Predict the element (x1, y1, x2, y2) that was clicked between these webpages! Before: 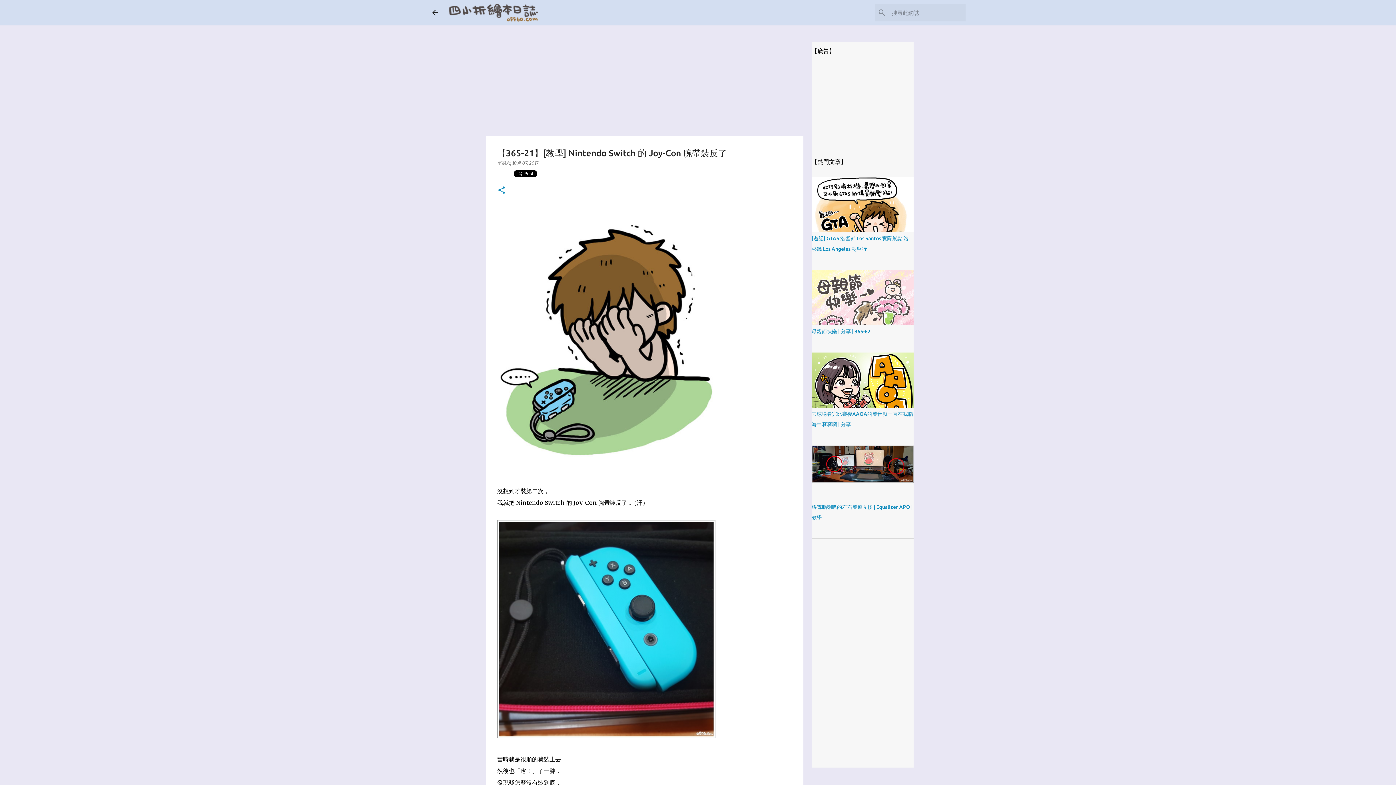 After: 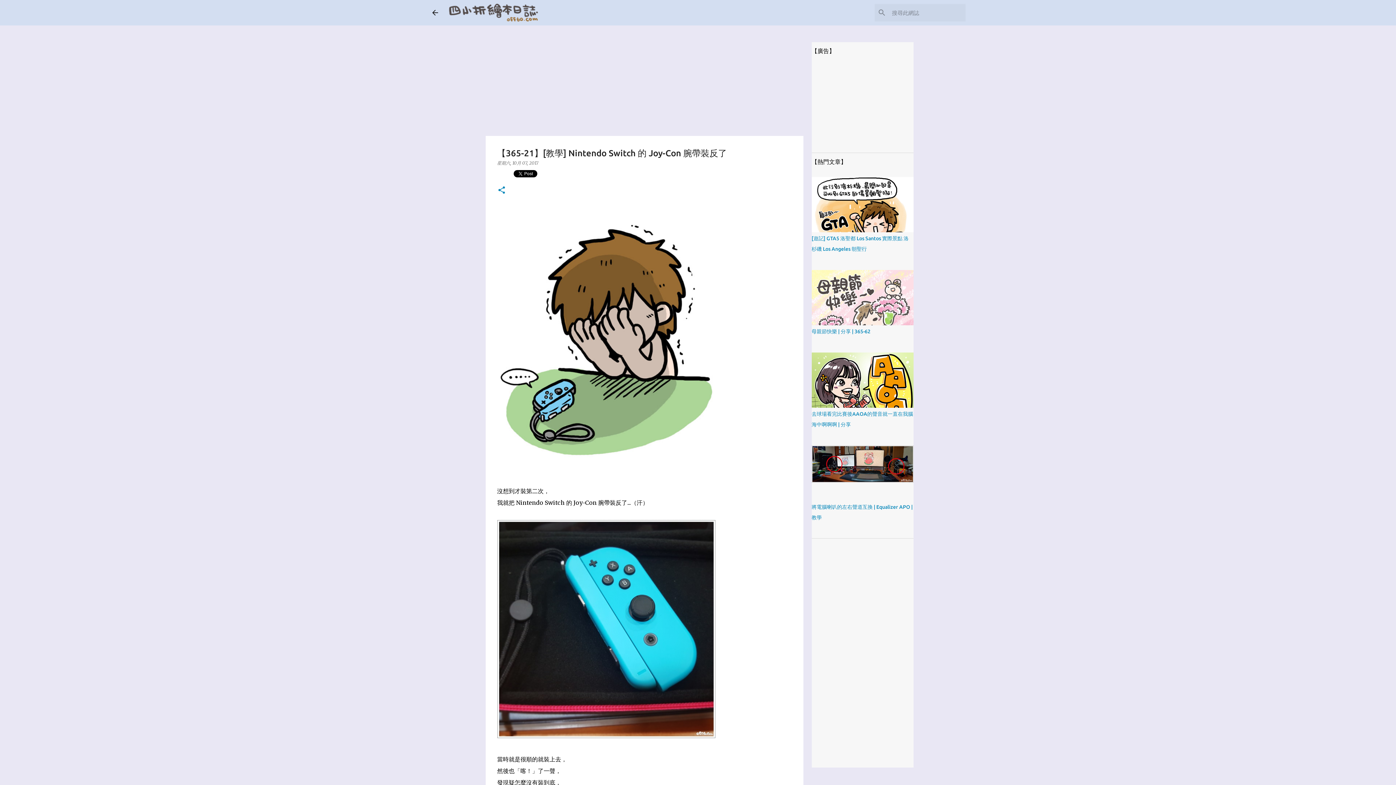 Action: label: 星期六, 10月 07, 2017 bbox: (497, 160, 538, 165)